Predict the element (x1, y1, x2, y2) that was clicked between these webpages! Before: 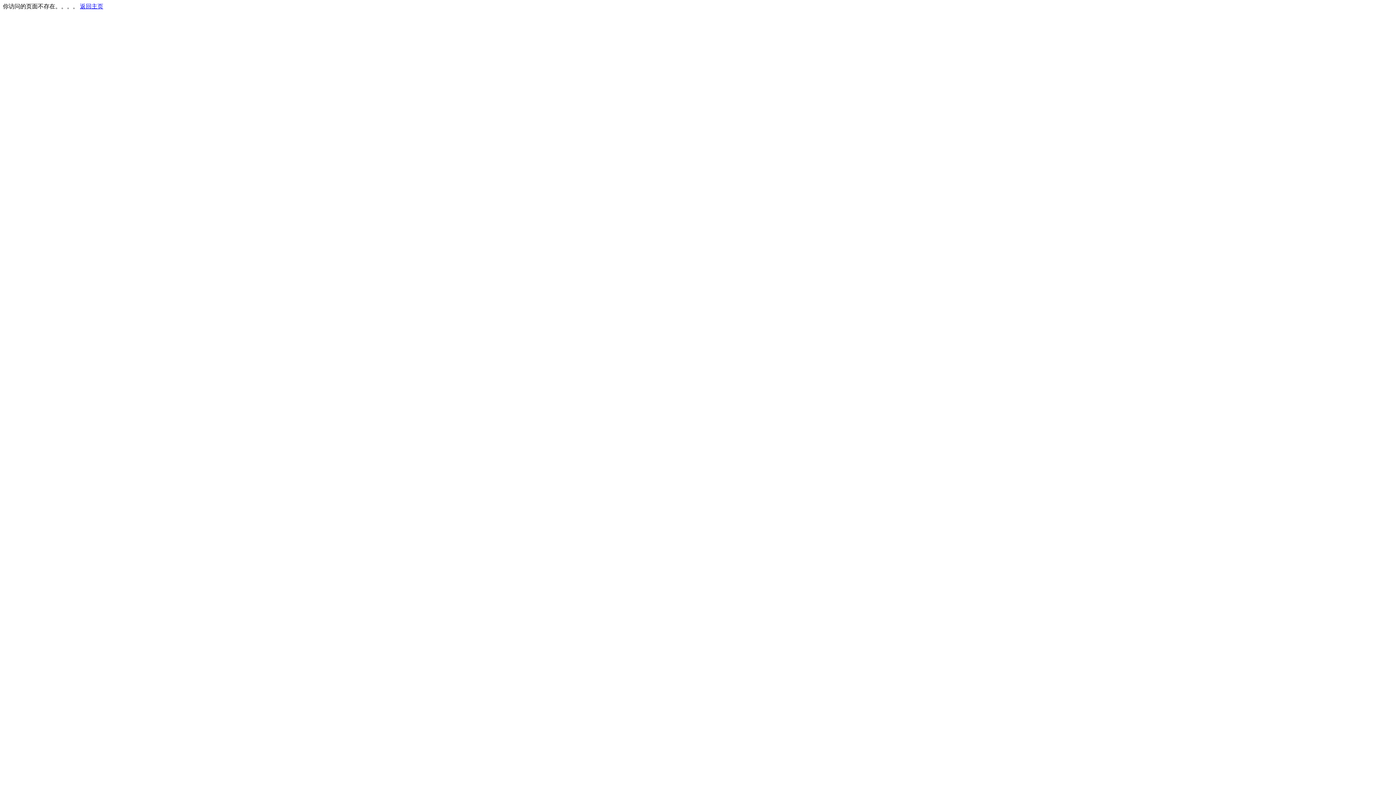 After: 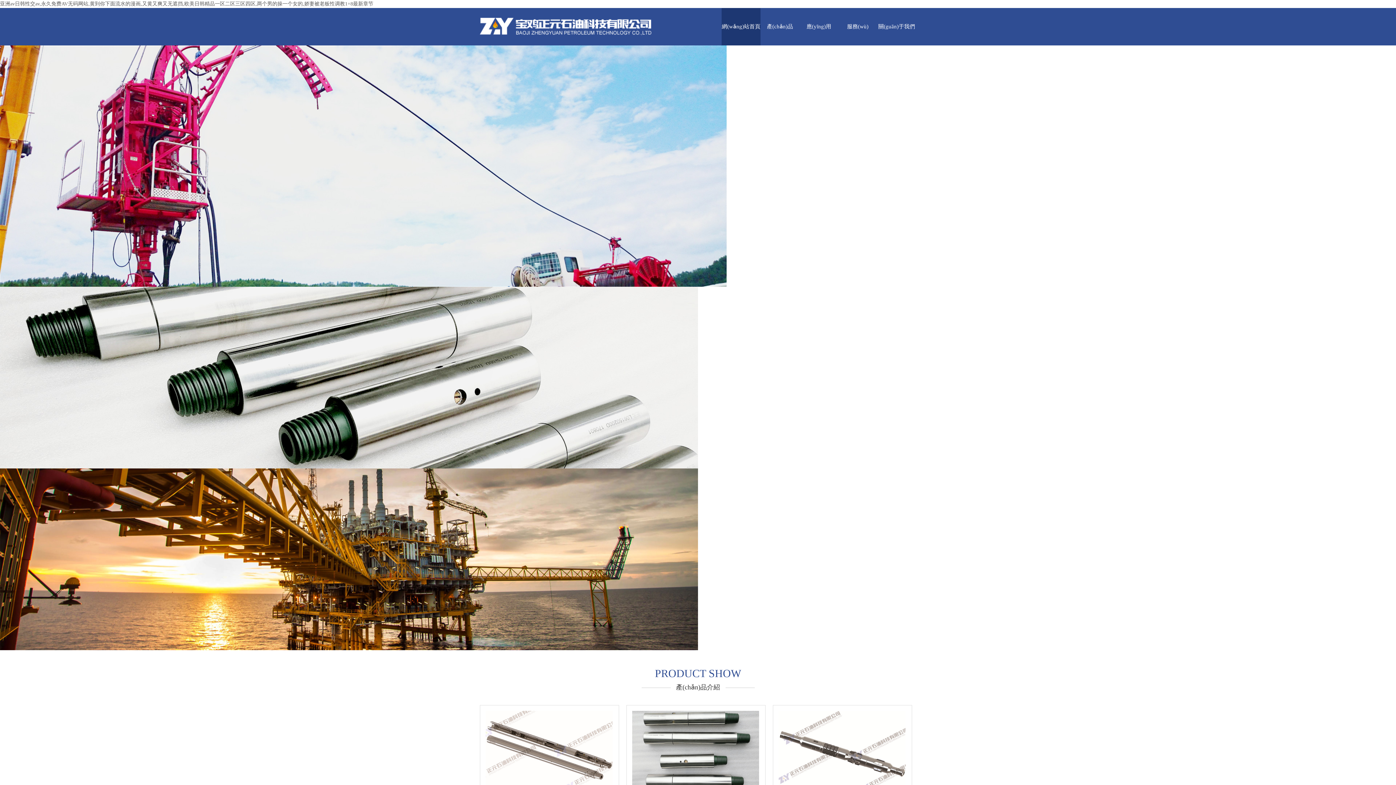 Action: label: 返回主页 bbox: (80, 3, 103, 9)